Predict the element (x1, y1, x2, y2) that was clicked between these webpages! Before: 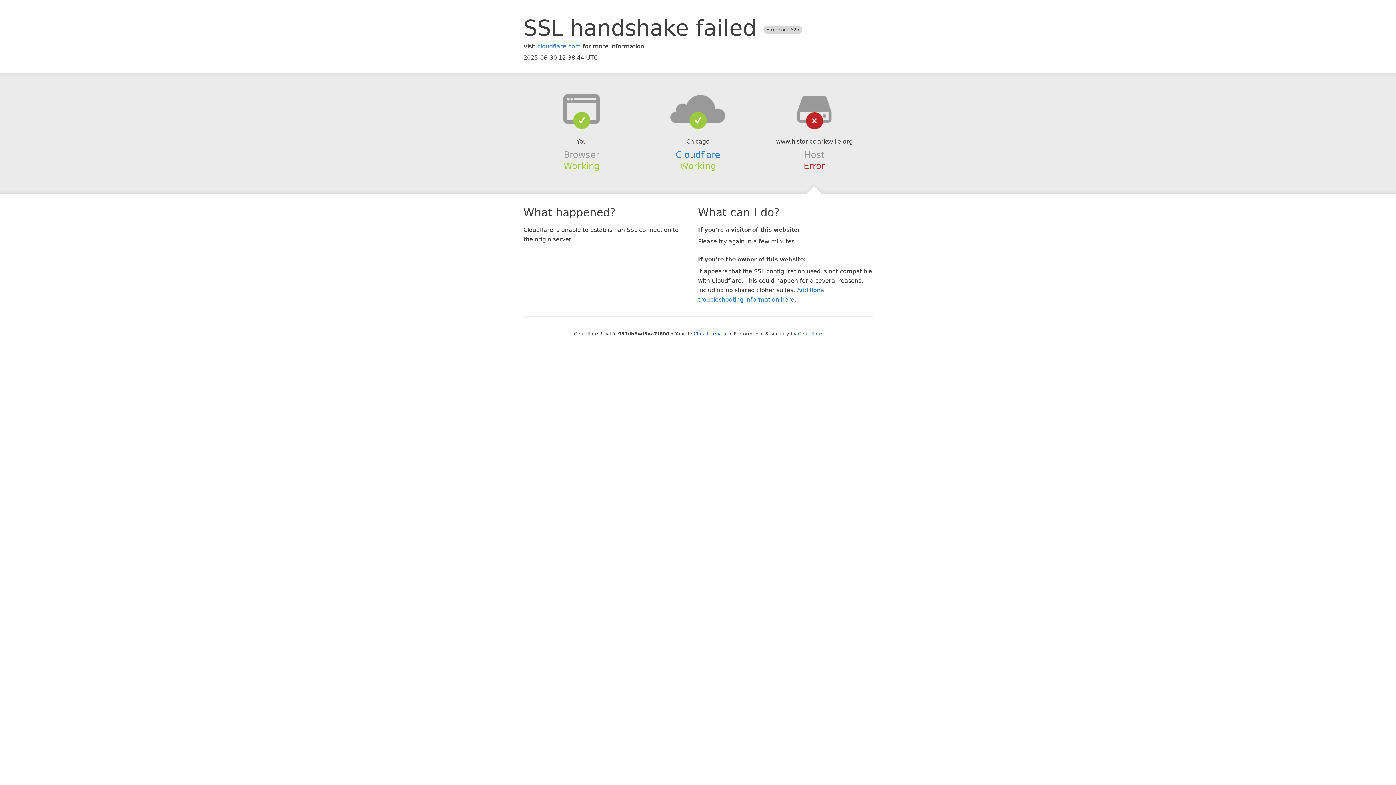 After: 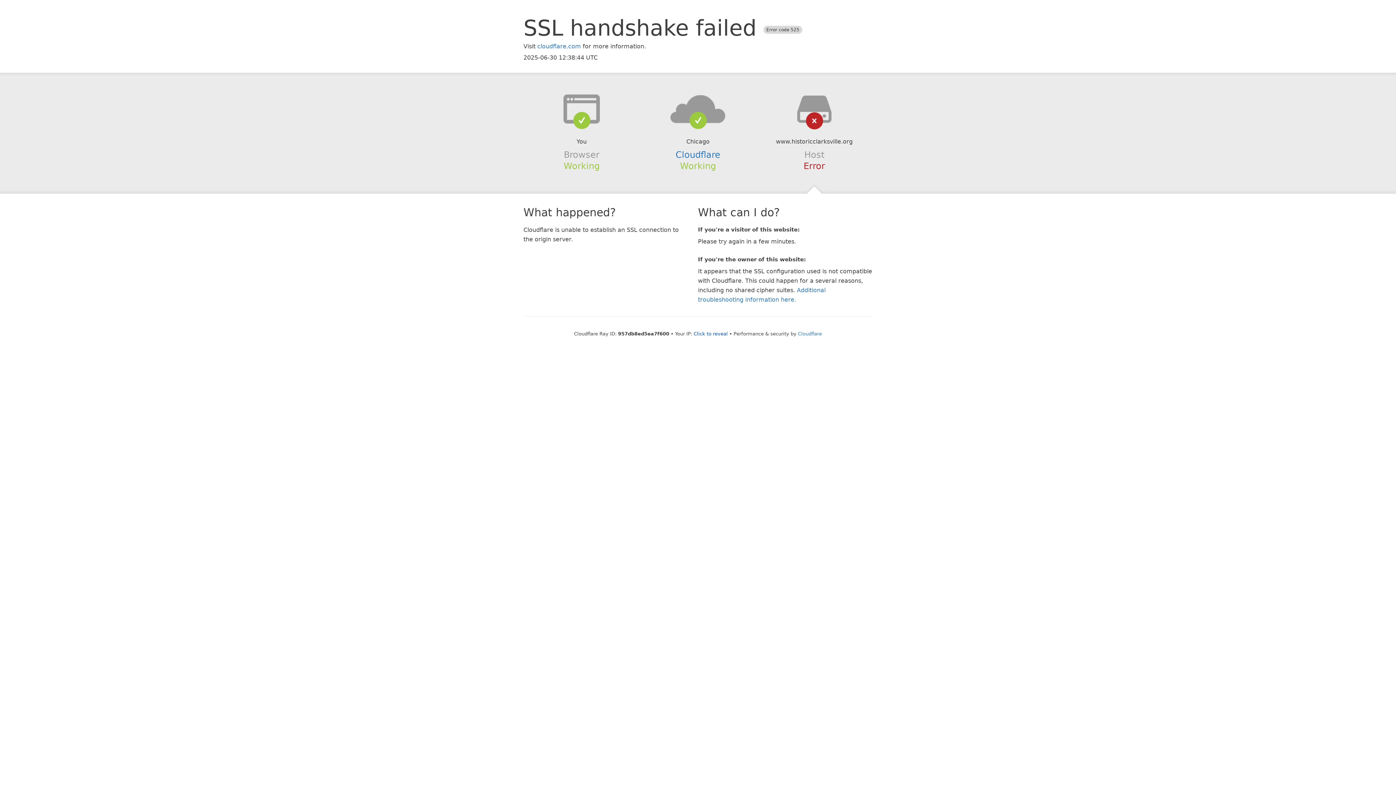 Action: bbox: (639, 94, 756, 123)